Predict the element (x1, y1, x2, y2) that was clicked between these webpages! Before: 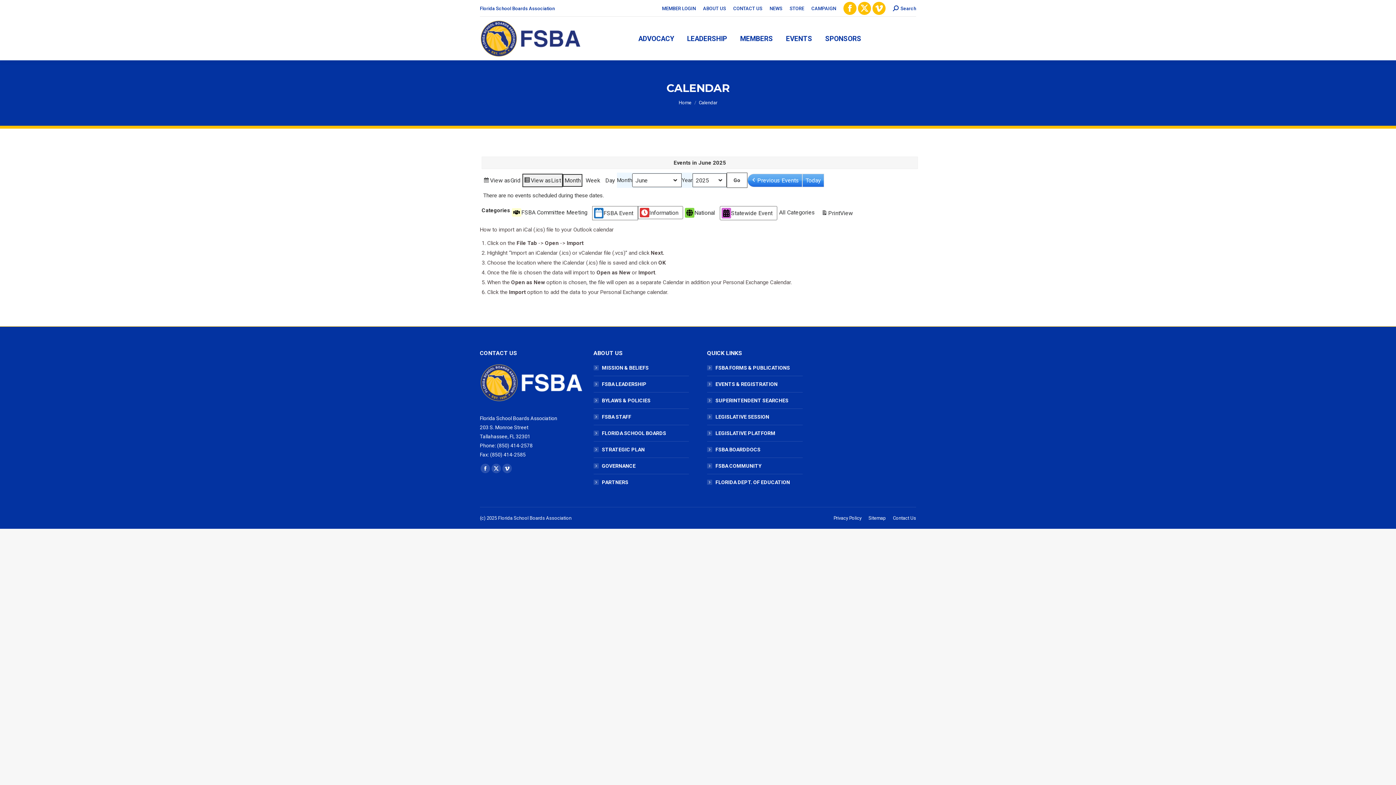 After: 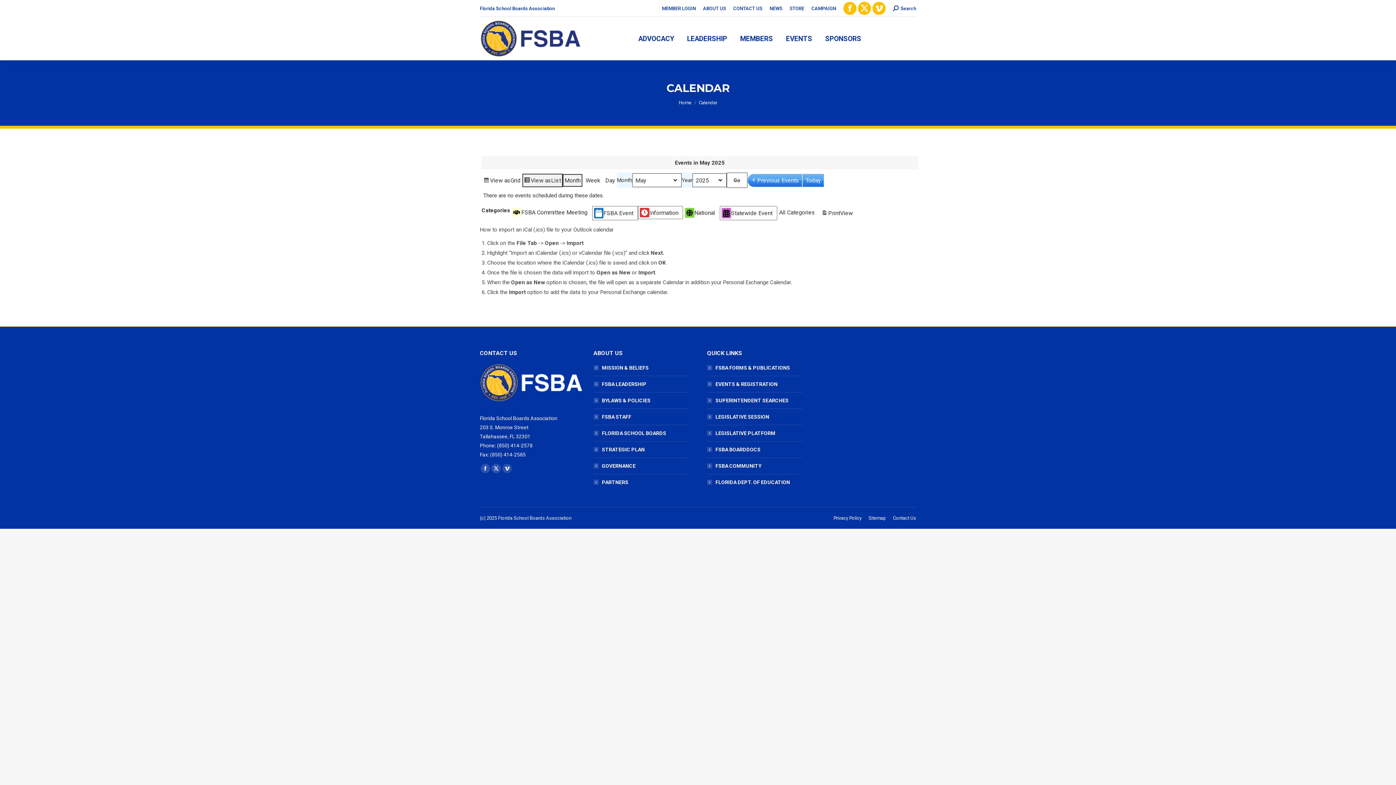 Action: bbox: (747, 173, 802, 187) label: Previous Events